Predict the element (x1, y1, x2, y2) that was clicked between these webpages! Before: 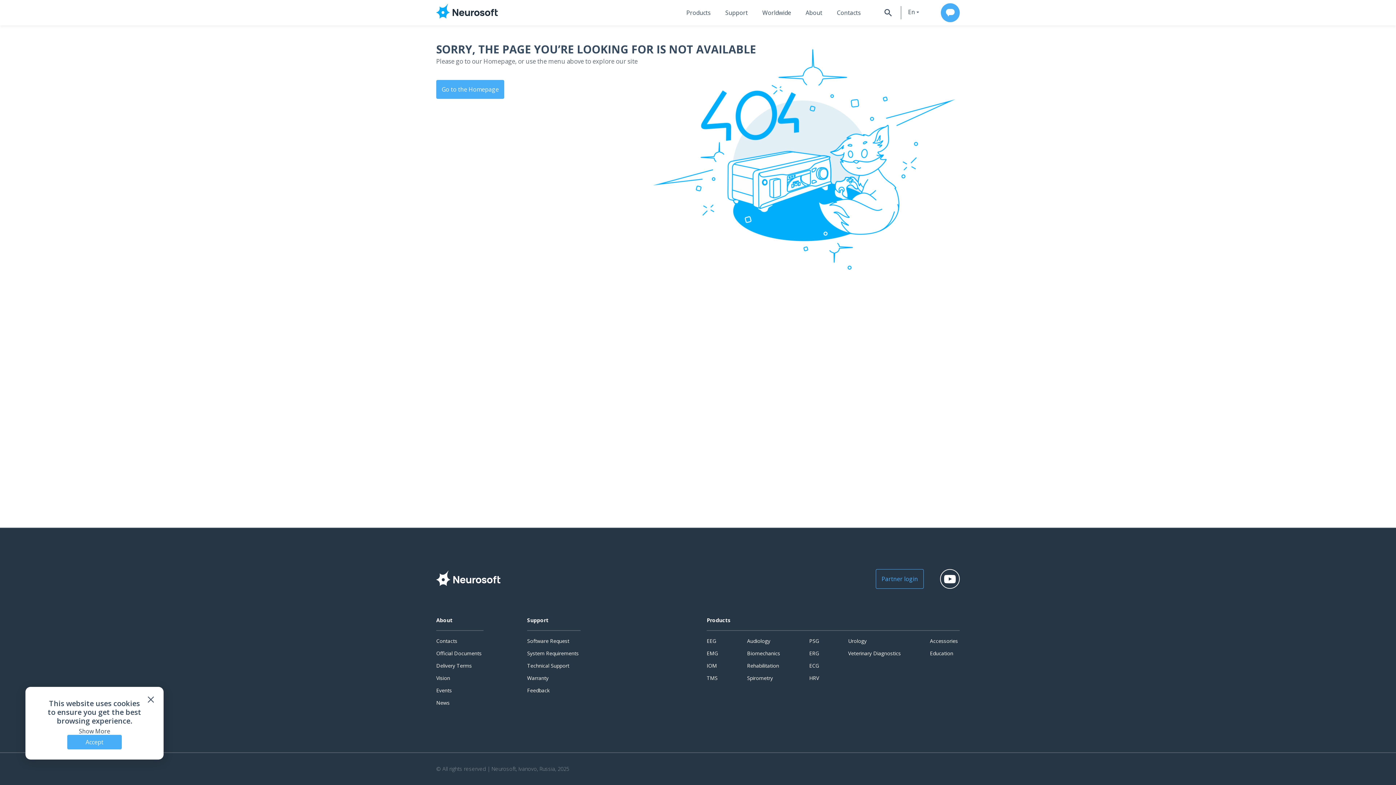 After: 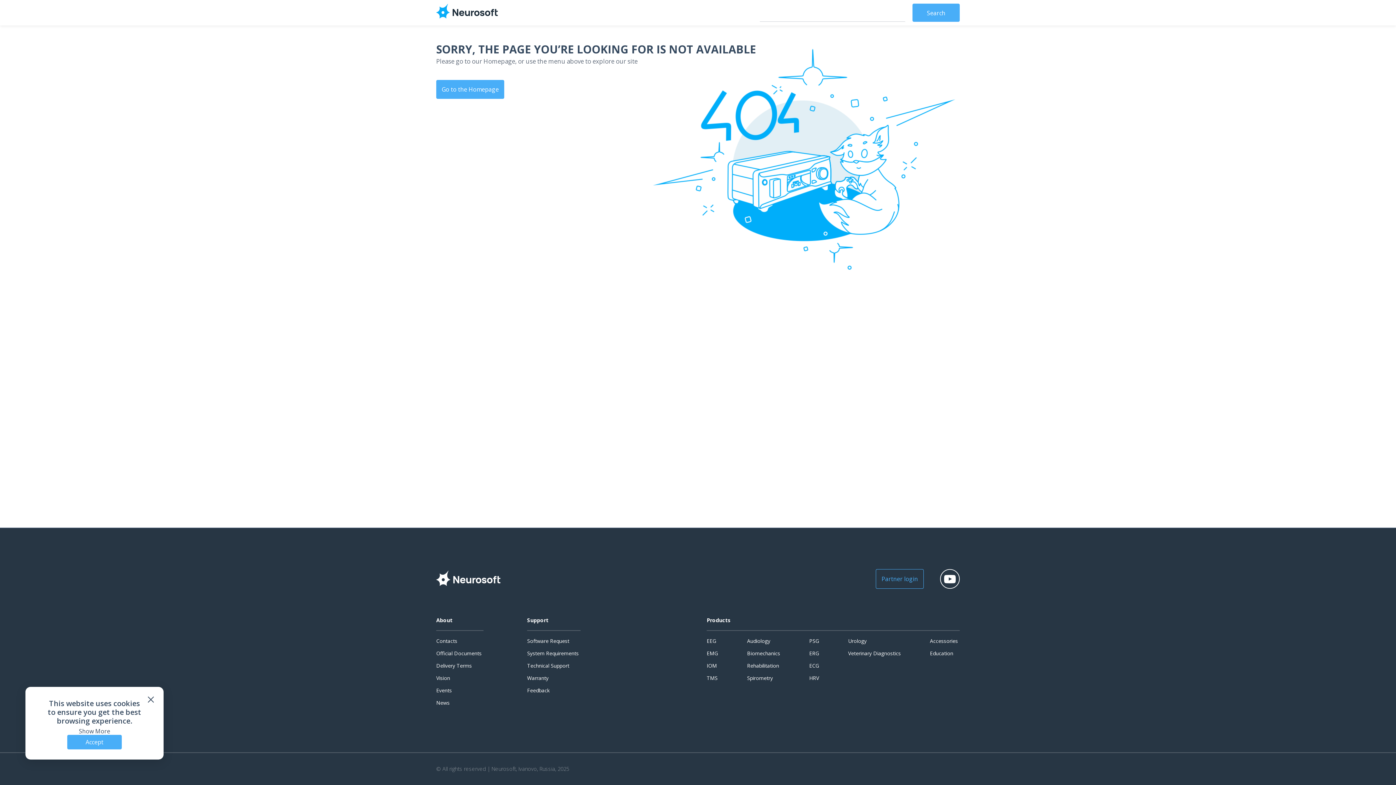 Action: bbox: (875, 0, 901, 25)